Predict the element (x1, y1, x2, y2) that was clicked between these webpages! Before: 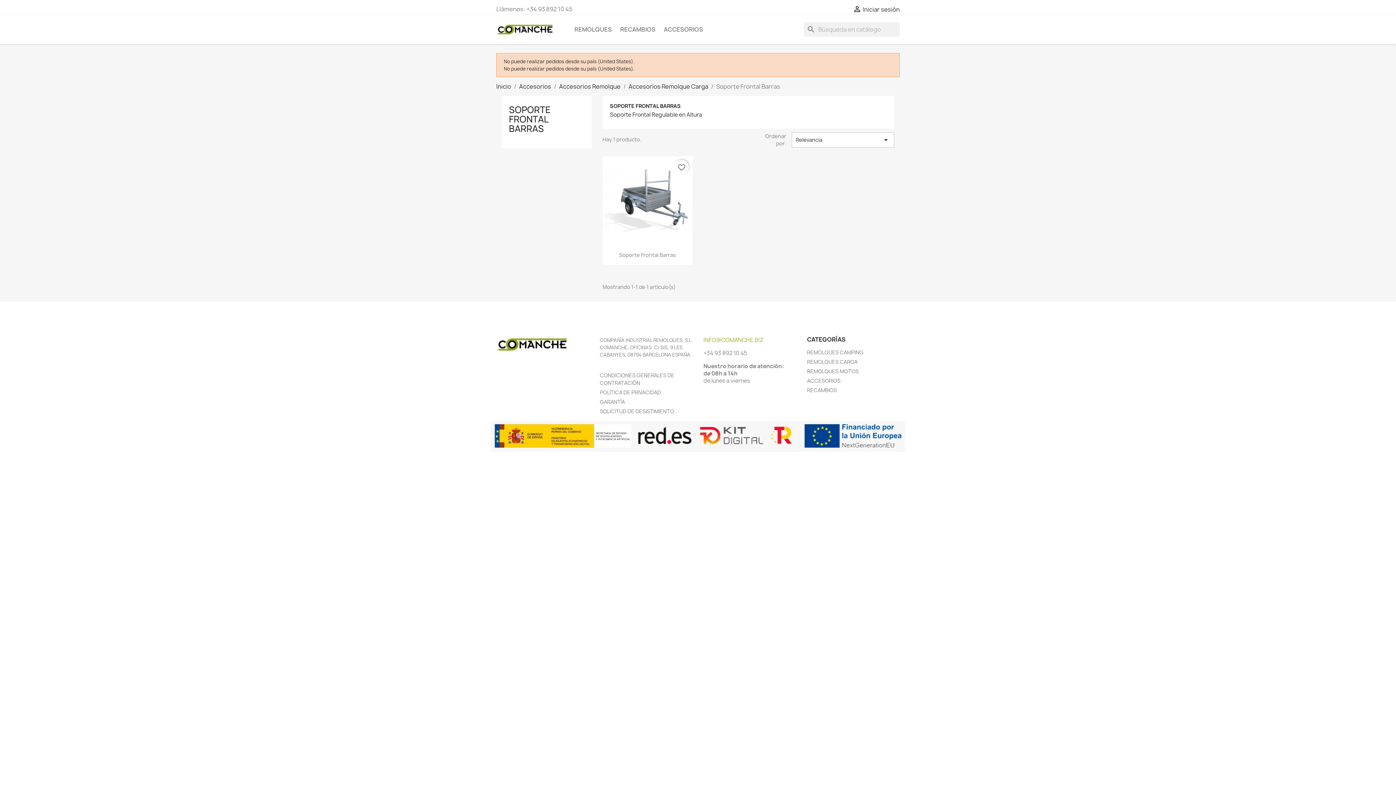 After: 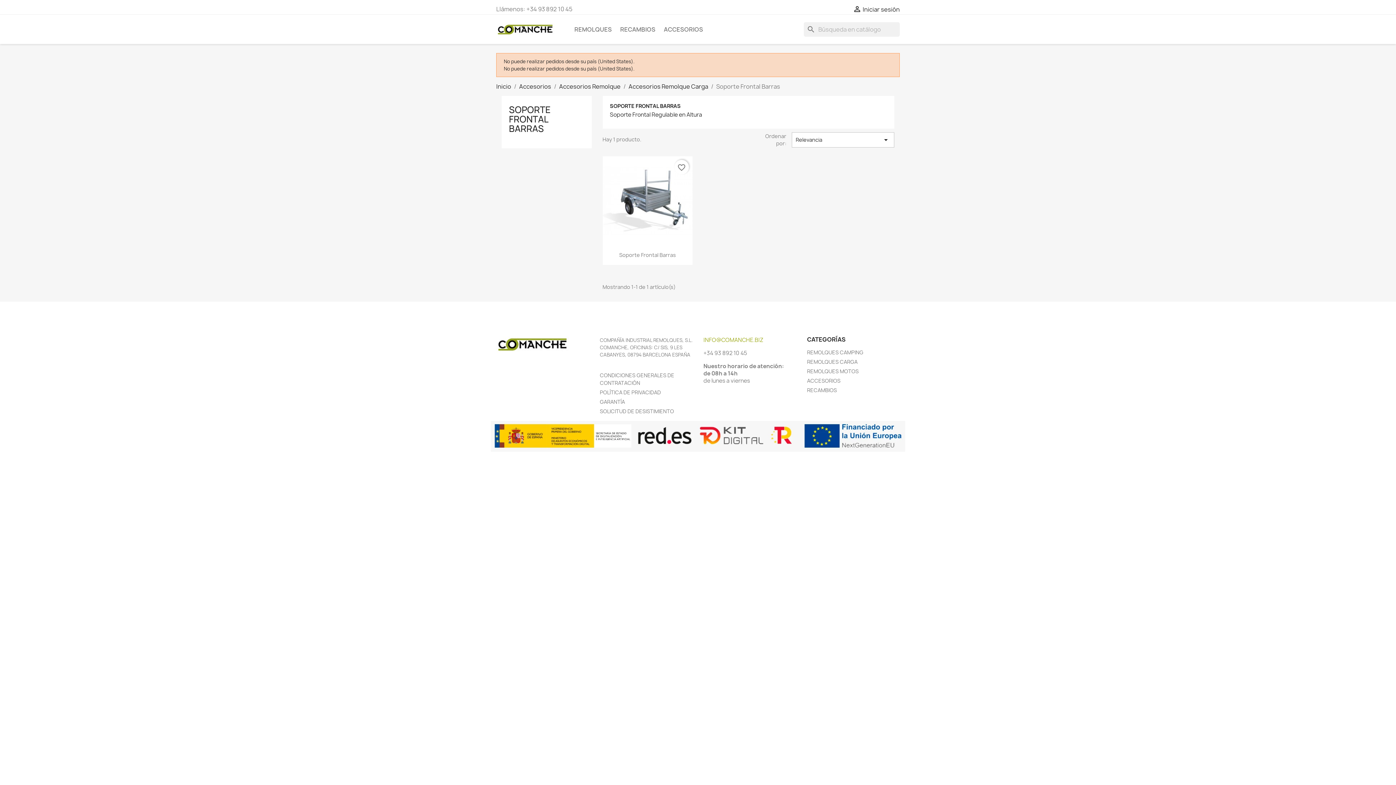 Action: bbox: (509, 103, 550, 134) label: SOPORTE FRONTAL BARRAS